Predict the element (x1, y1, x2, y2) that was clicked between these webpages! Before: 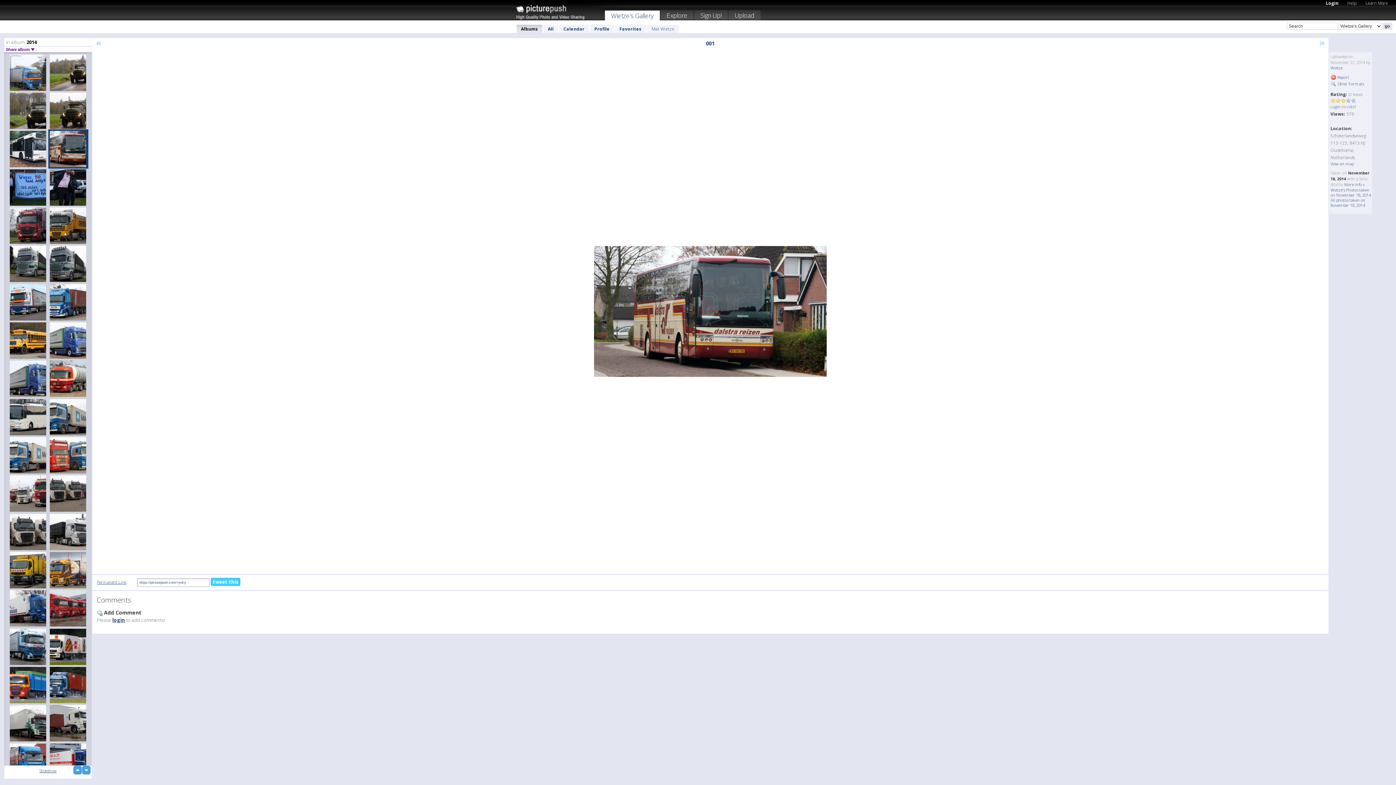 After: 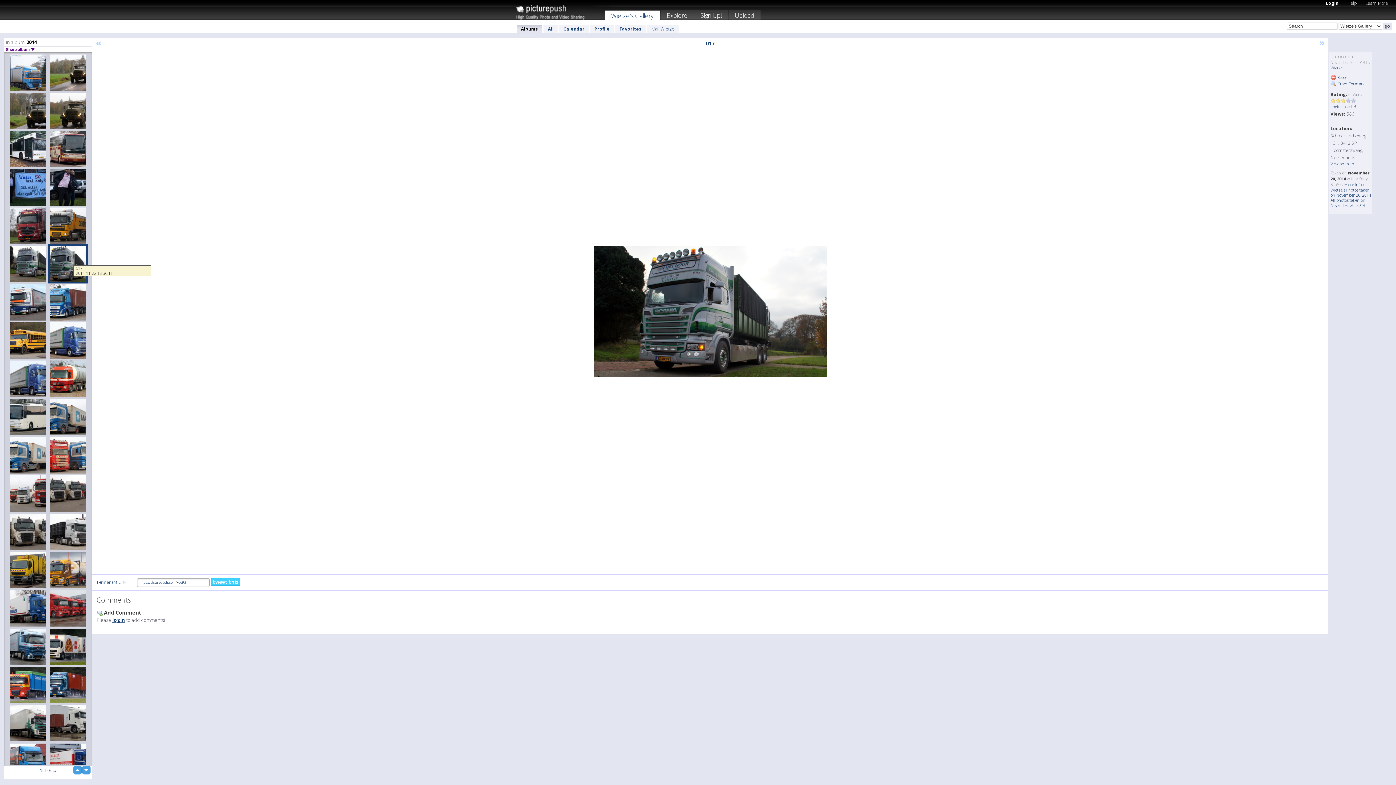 Action: bbox: (48, 244, 88, 283)